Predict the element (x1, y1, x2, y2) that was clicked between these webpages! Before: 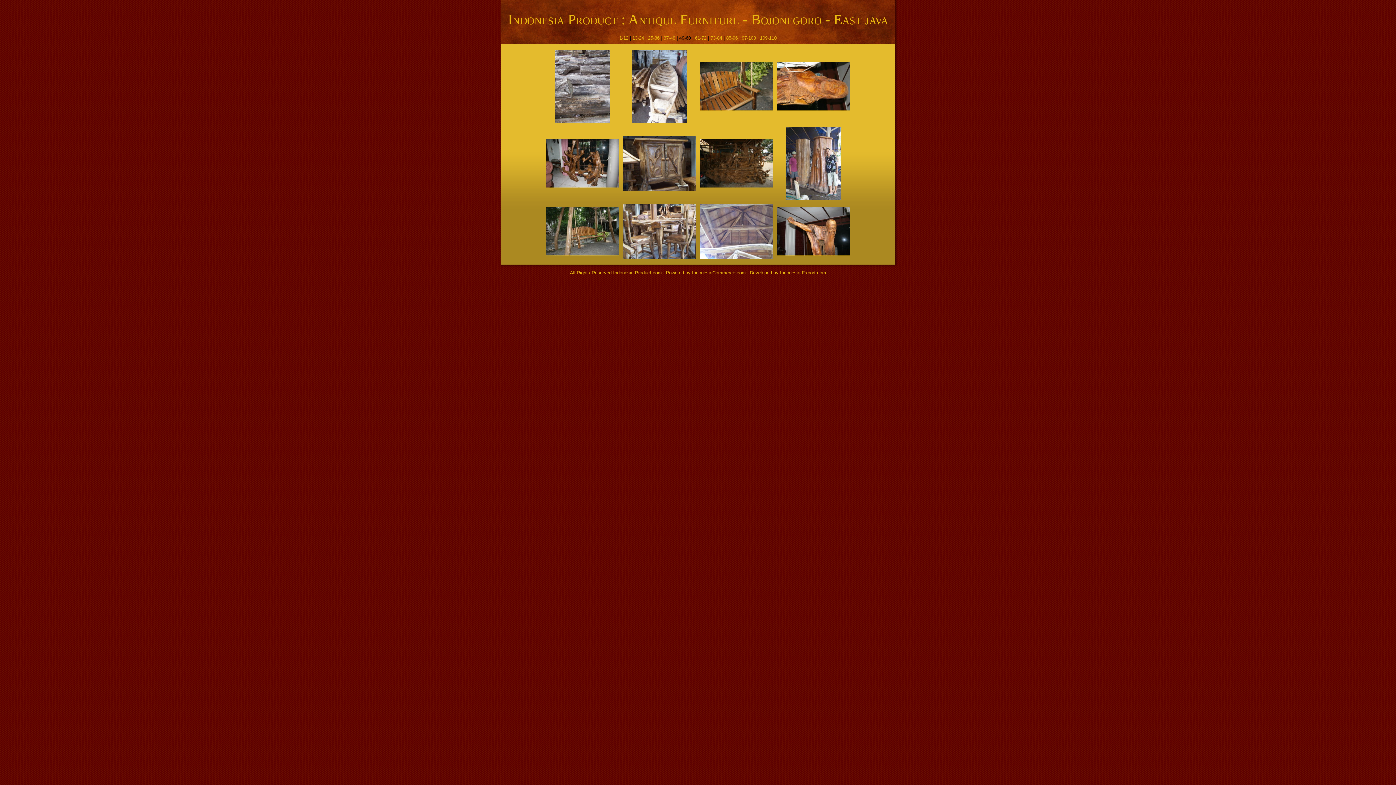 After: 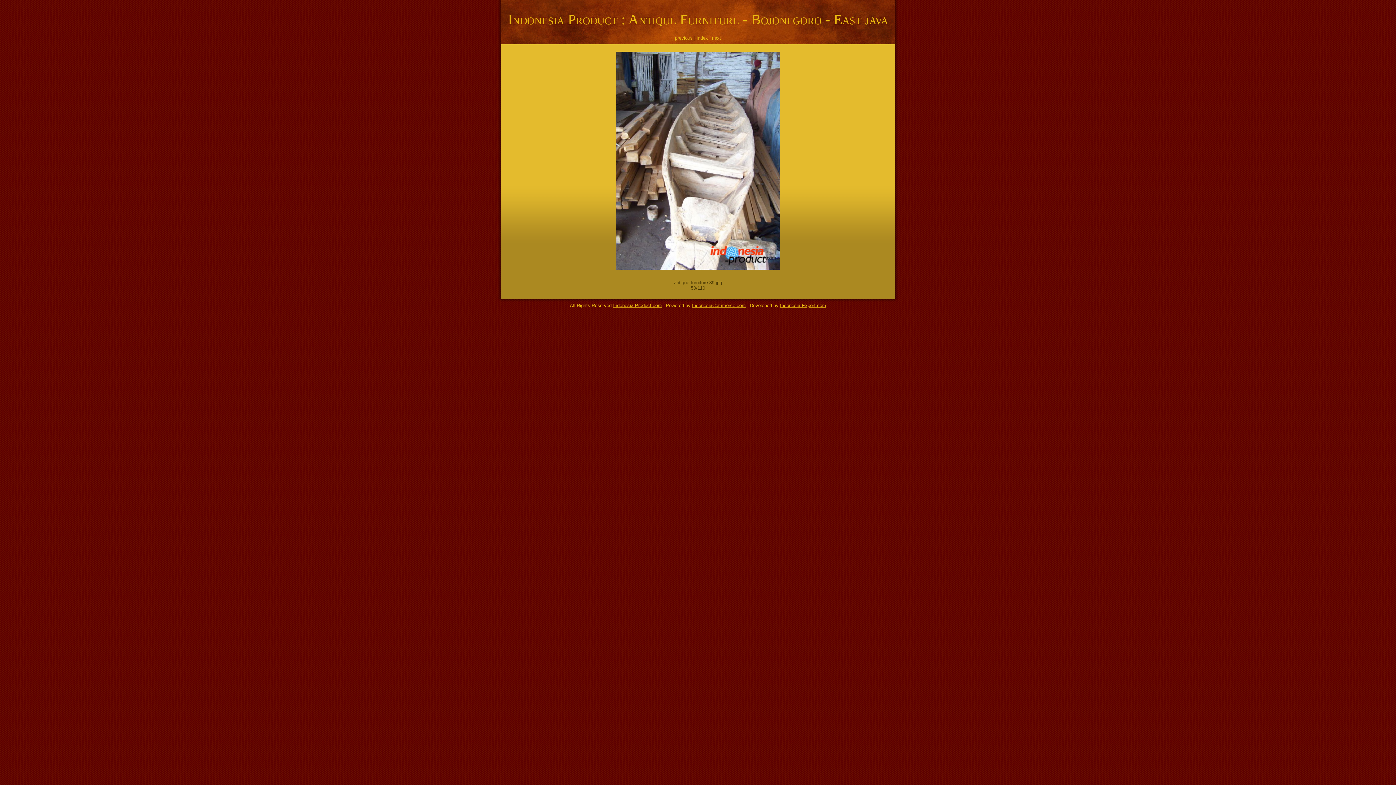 Action: bbox: (632, 118, 687, 124)